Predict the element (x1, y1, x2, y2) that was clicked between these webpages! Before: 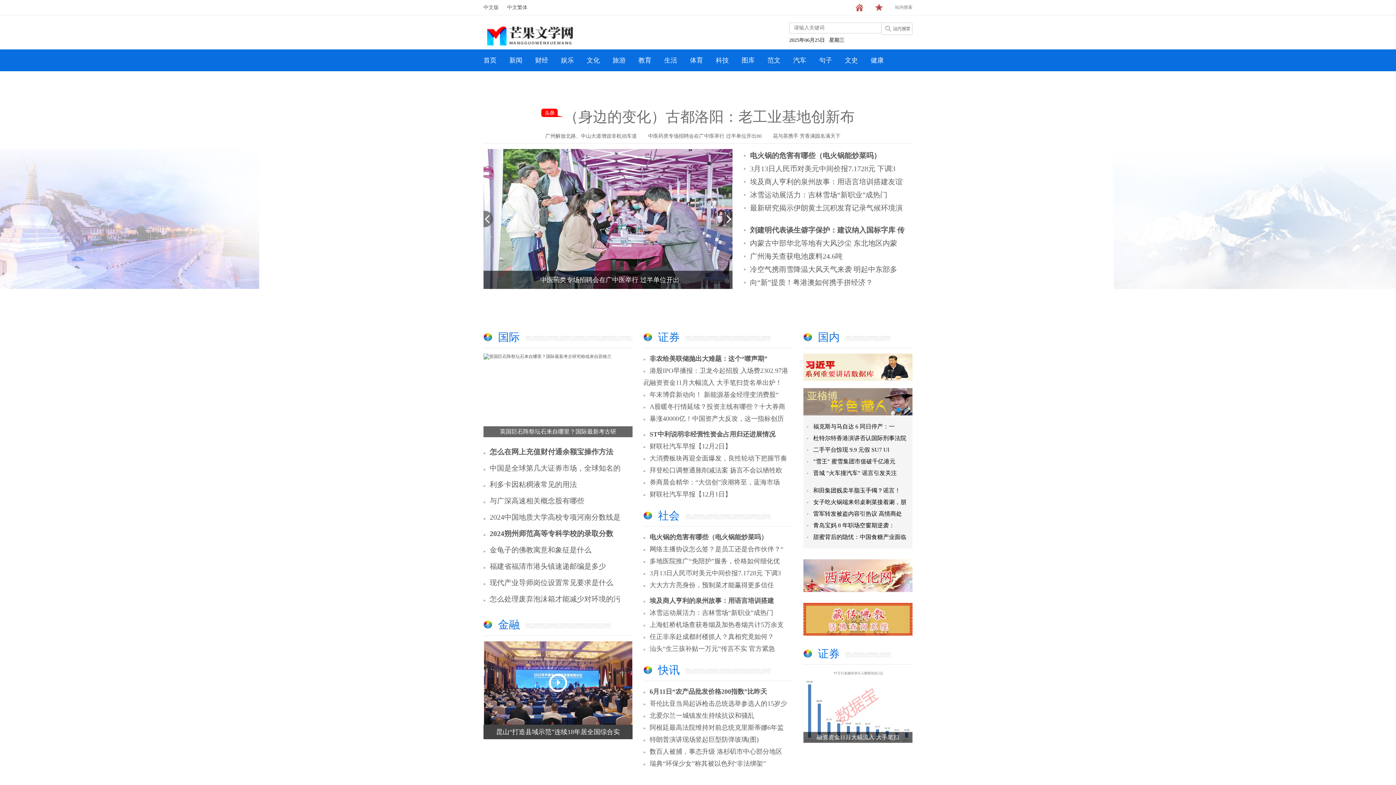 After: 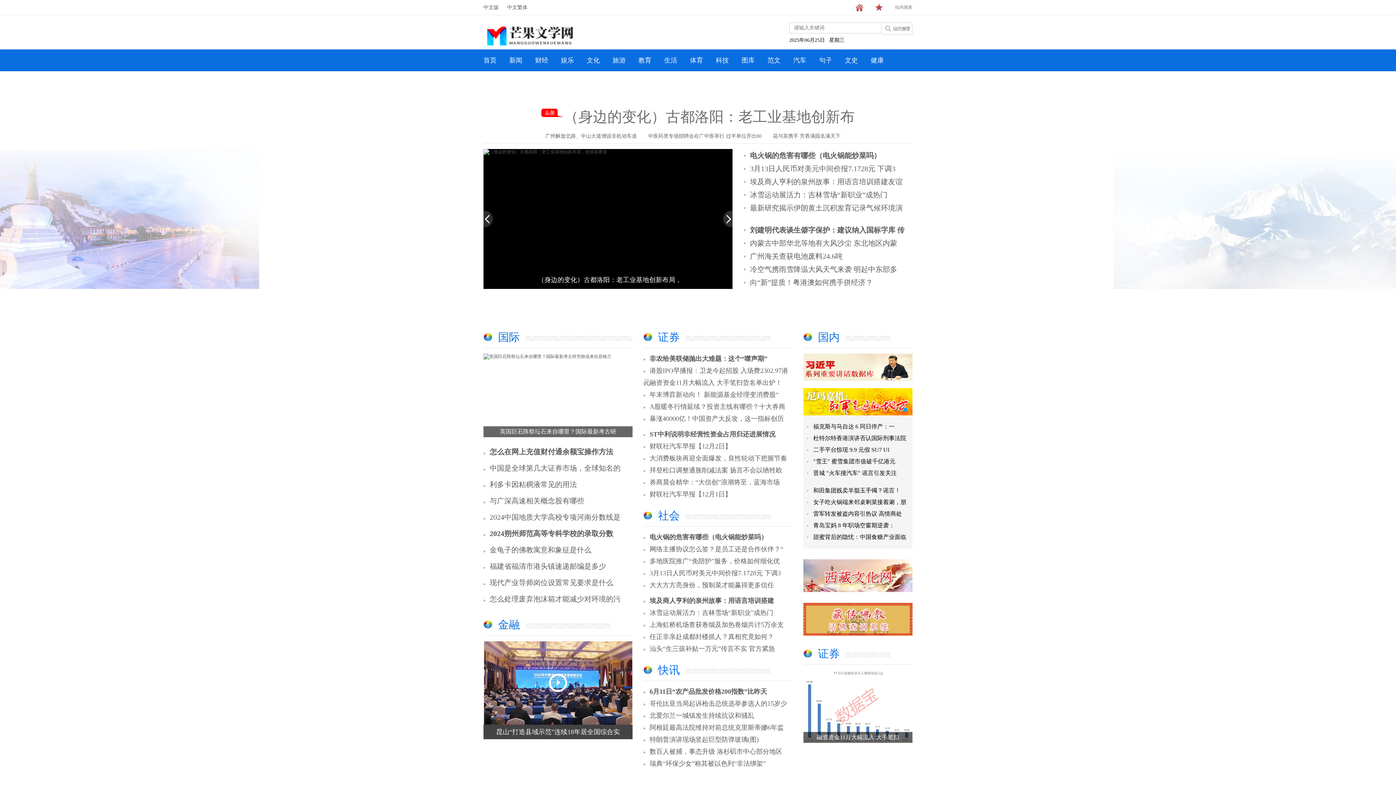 Action: bbox: (483, 641, 632, 725)